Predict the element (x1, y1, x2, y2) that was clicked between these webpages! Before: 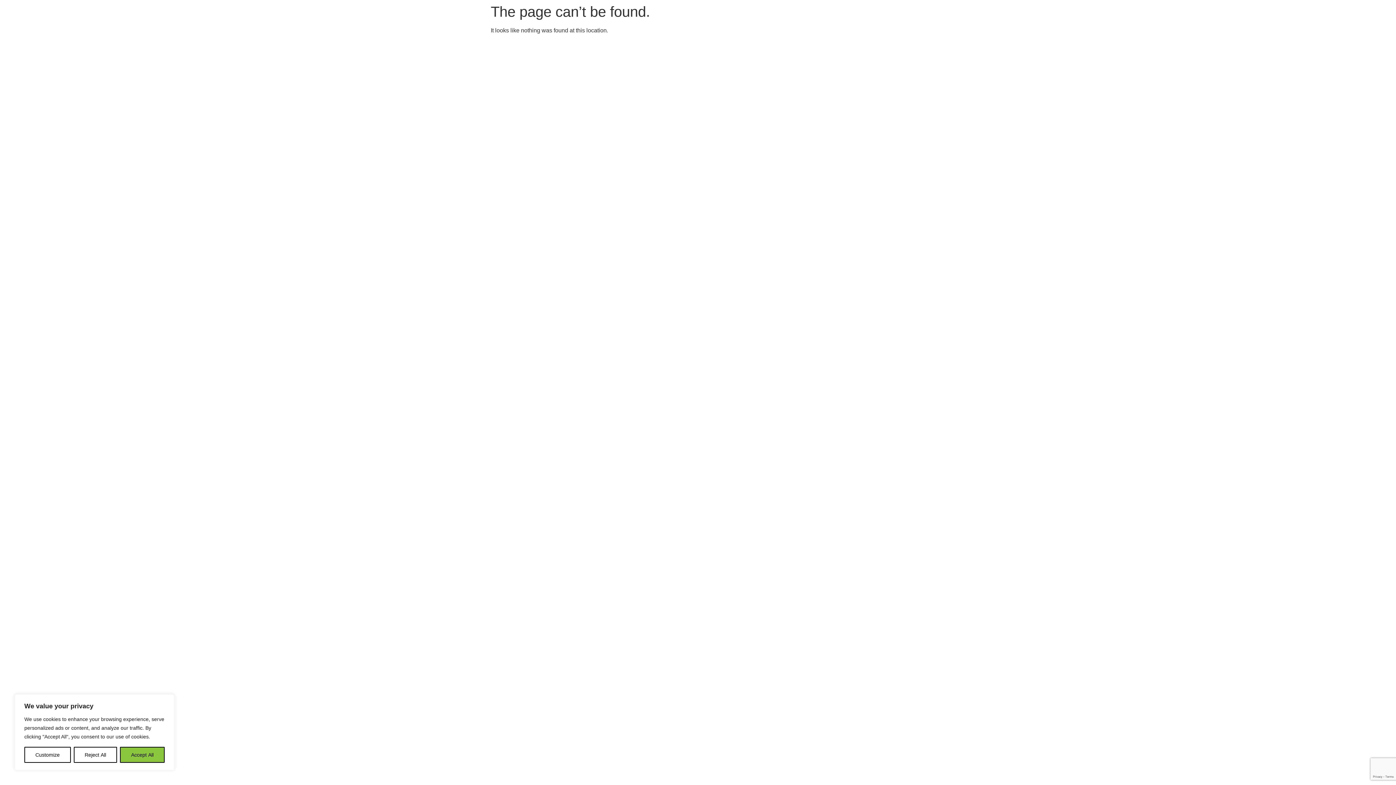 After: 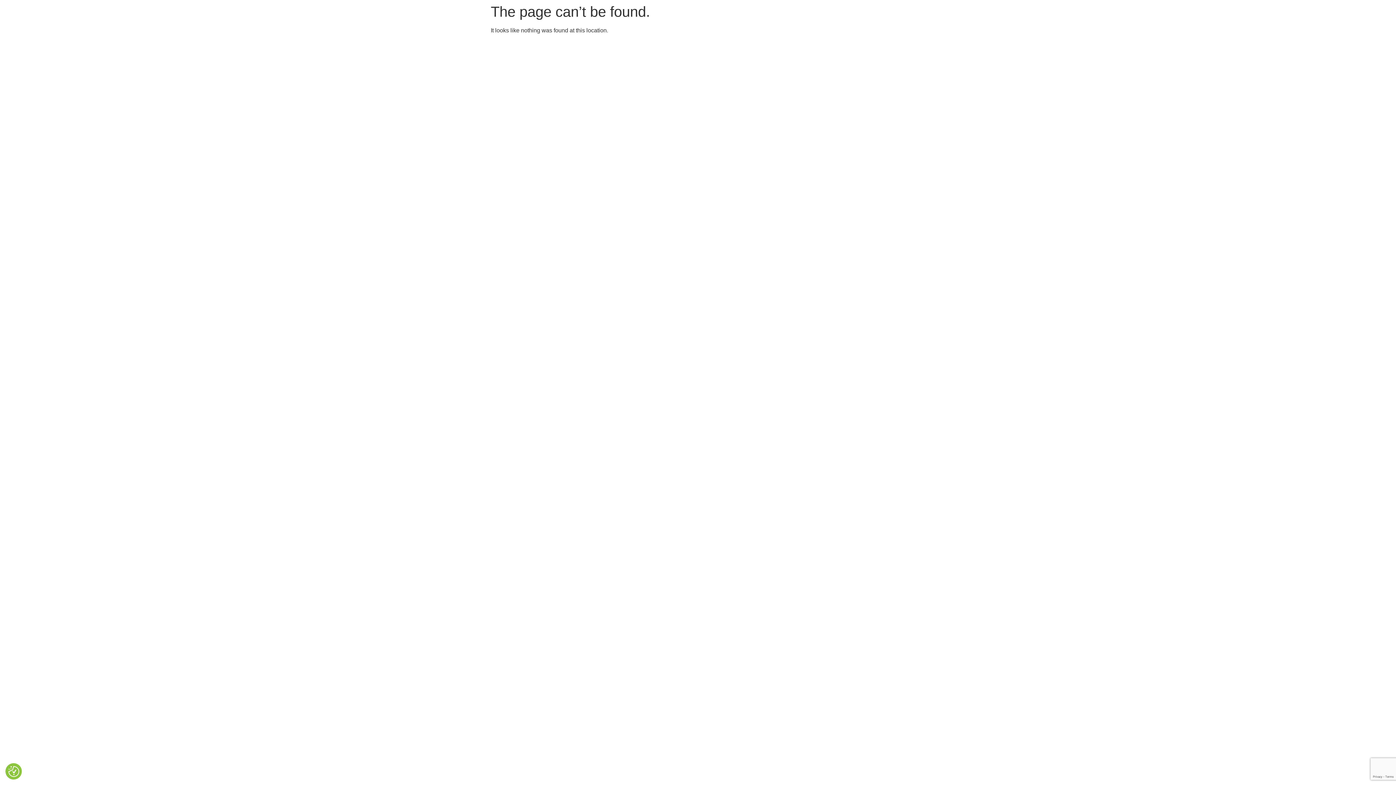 Action: bbox: (120, 747, 164, 763) label: Accept All